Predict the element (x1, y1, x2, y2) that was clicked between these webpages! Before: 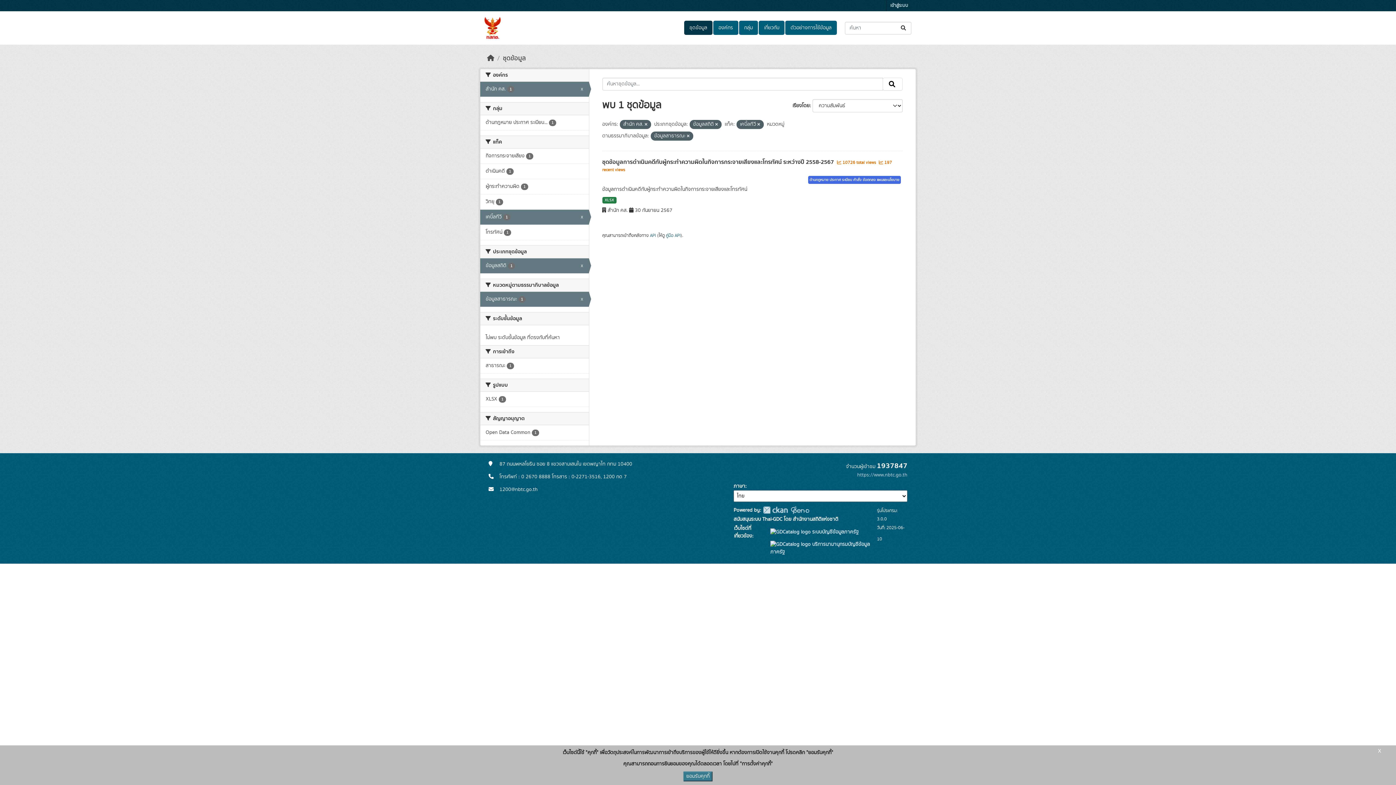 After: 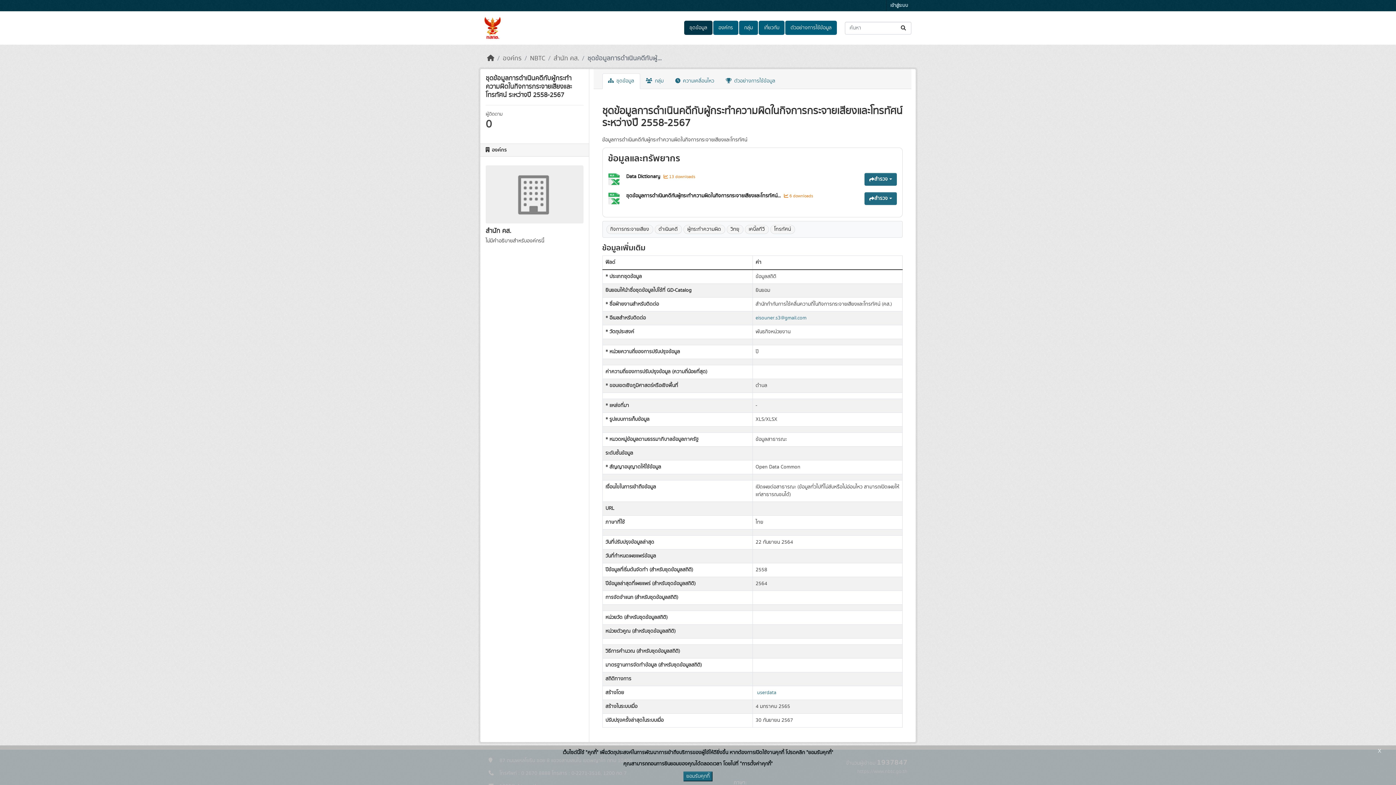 Action: label: XLSX bbox: (602, 197, 616, 203)